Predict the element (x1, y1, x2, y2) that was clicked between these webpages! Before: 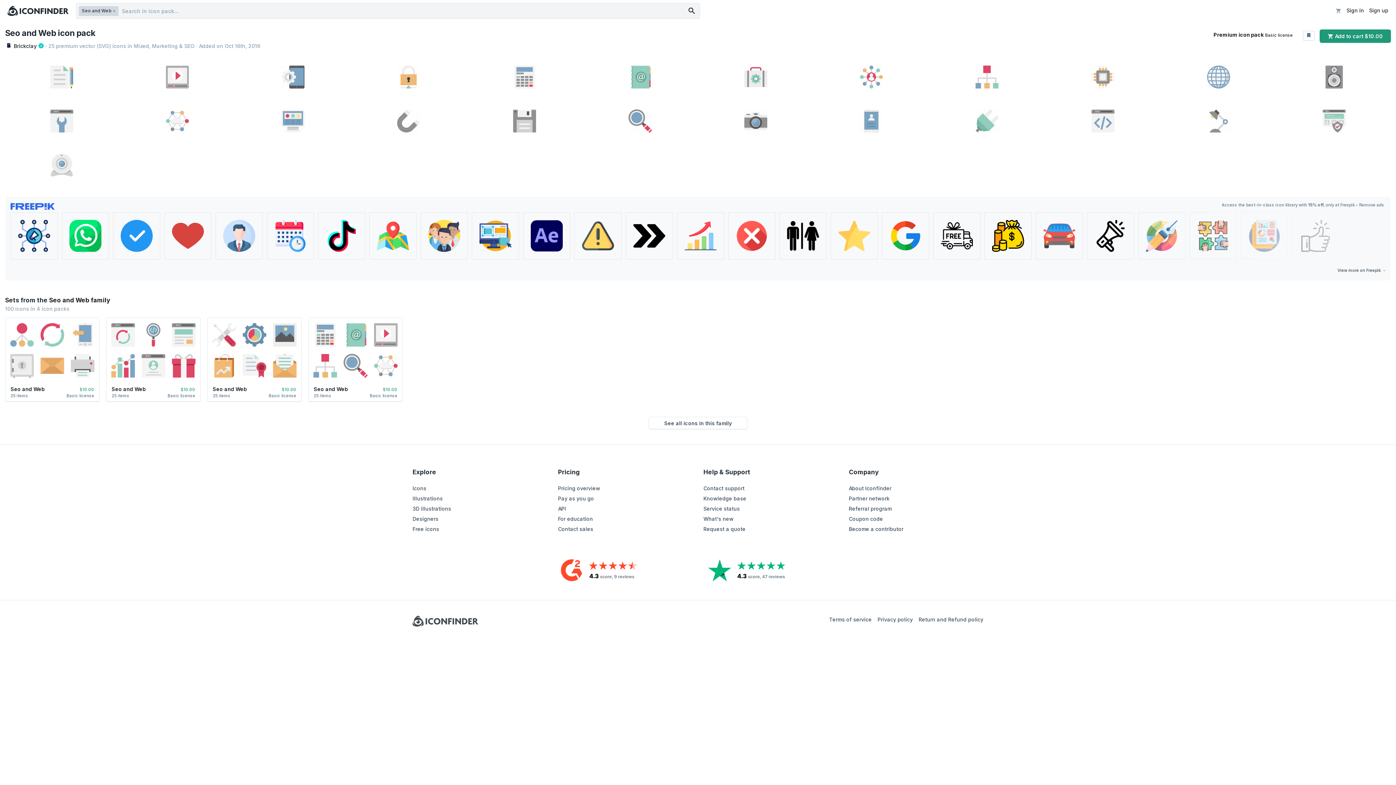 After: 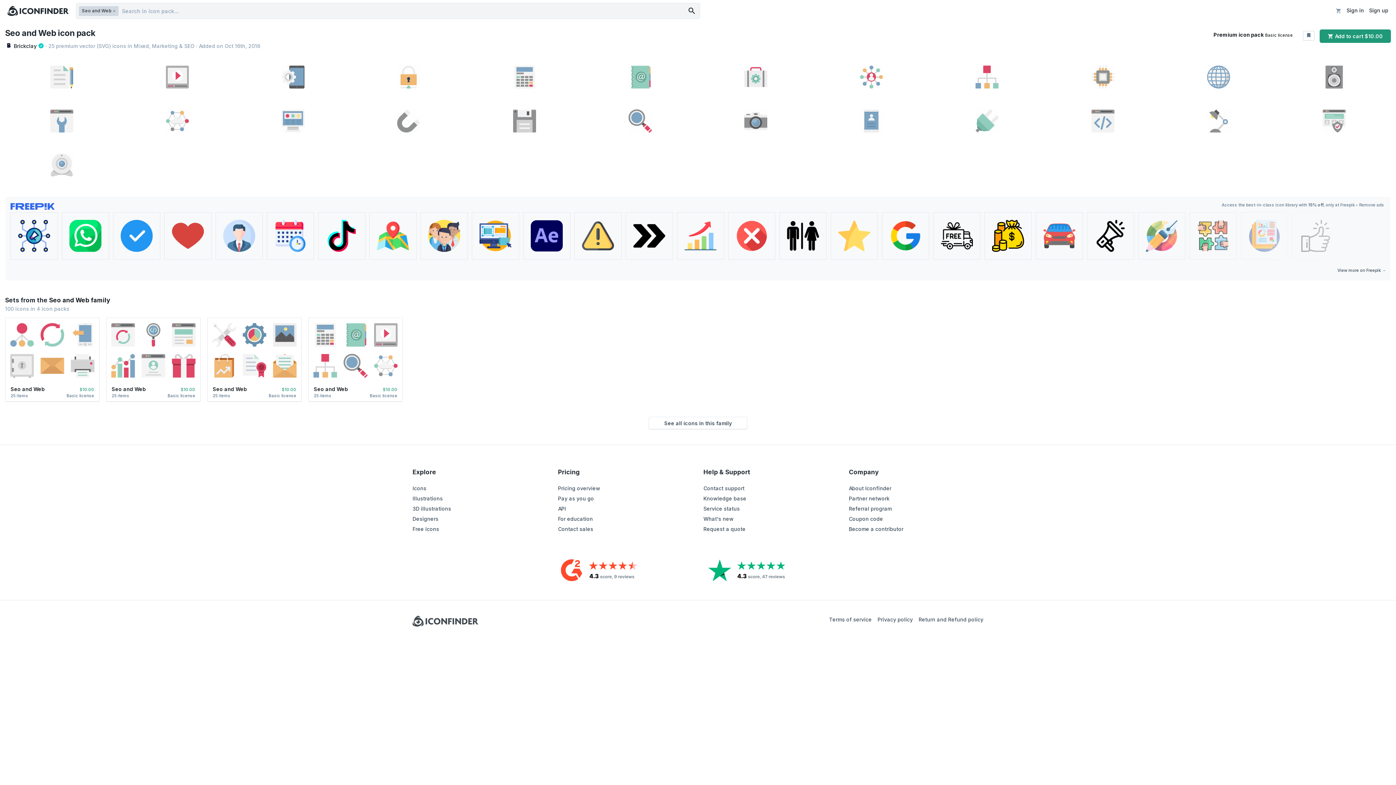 Action: bbox: (574, 212, 621, 259)